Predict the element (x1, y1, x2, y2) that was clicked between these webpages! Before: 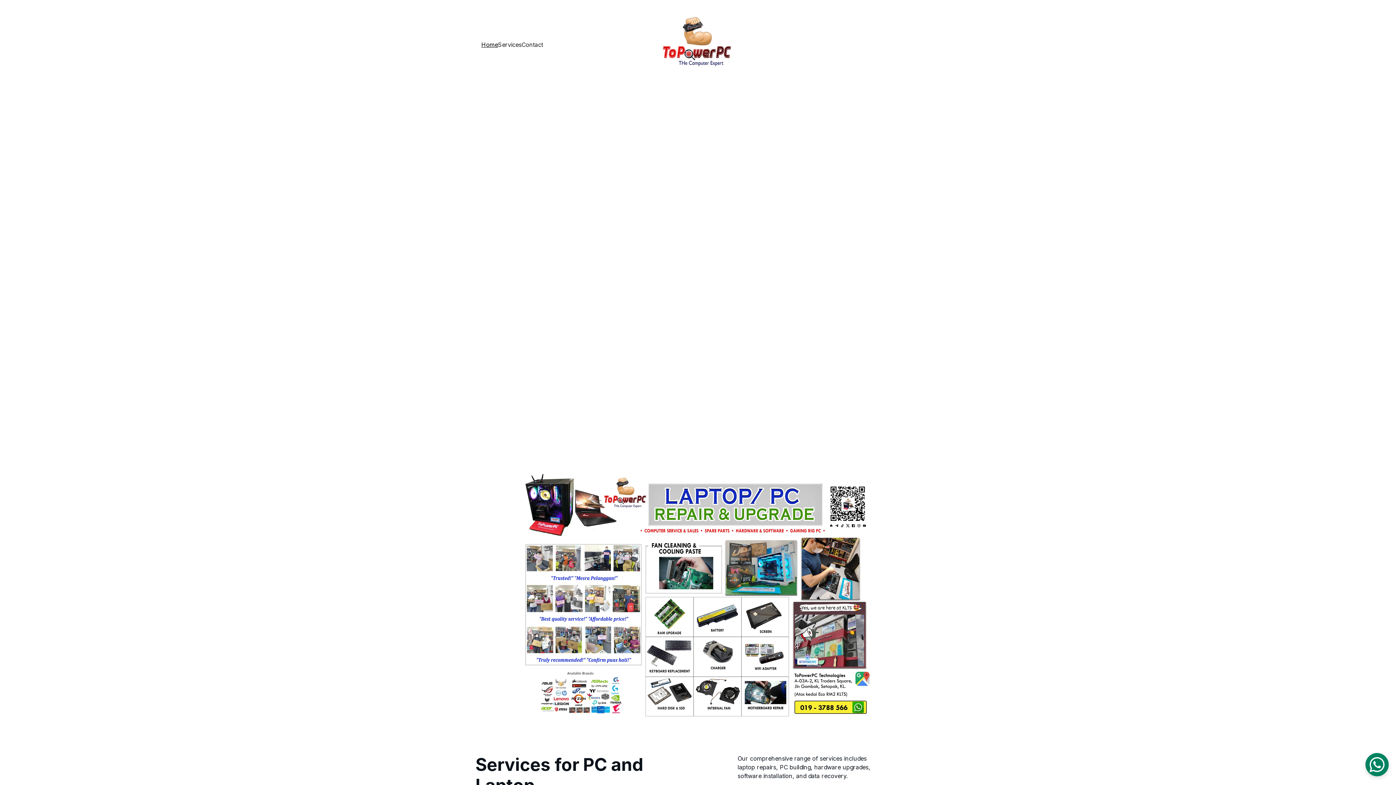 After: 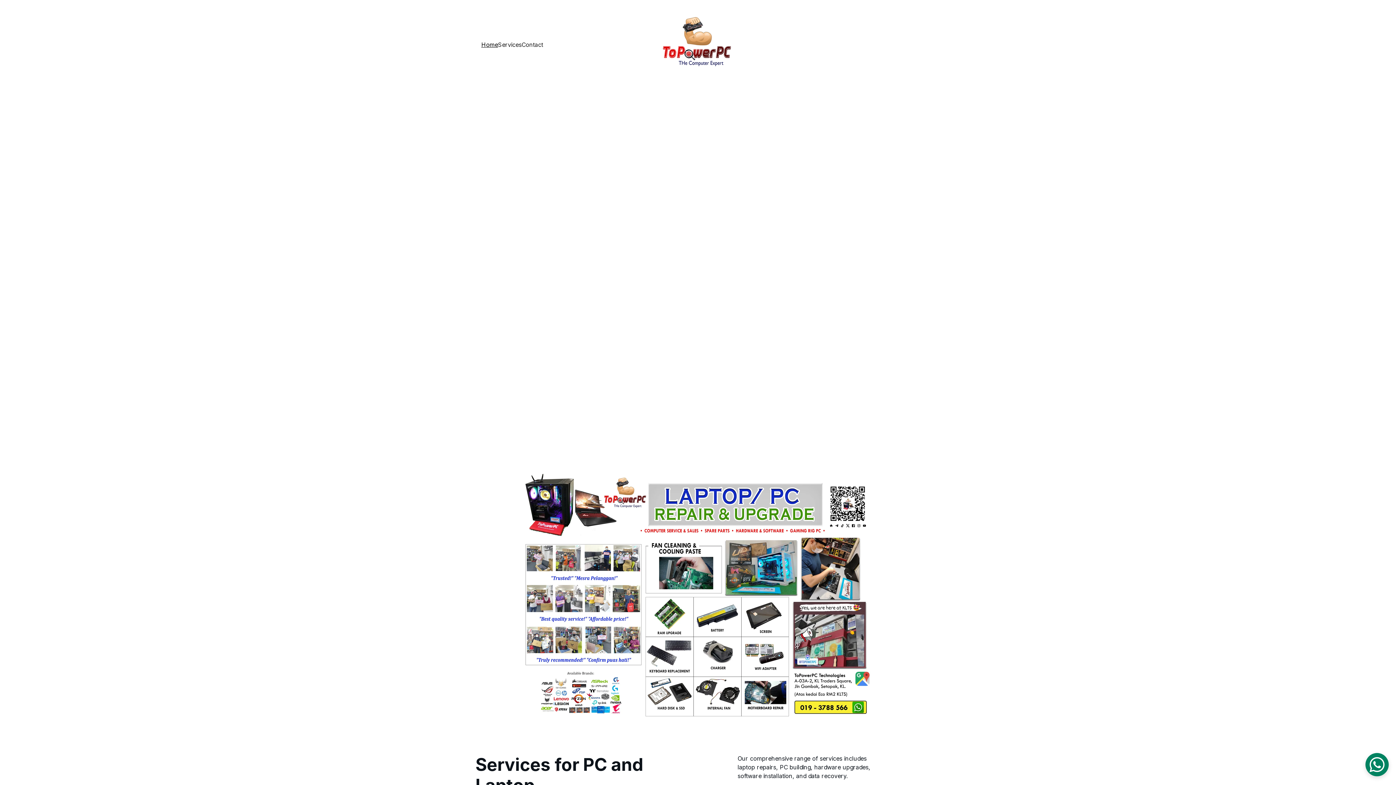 Action: bbox: (653, 0, 742, 89)